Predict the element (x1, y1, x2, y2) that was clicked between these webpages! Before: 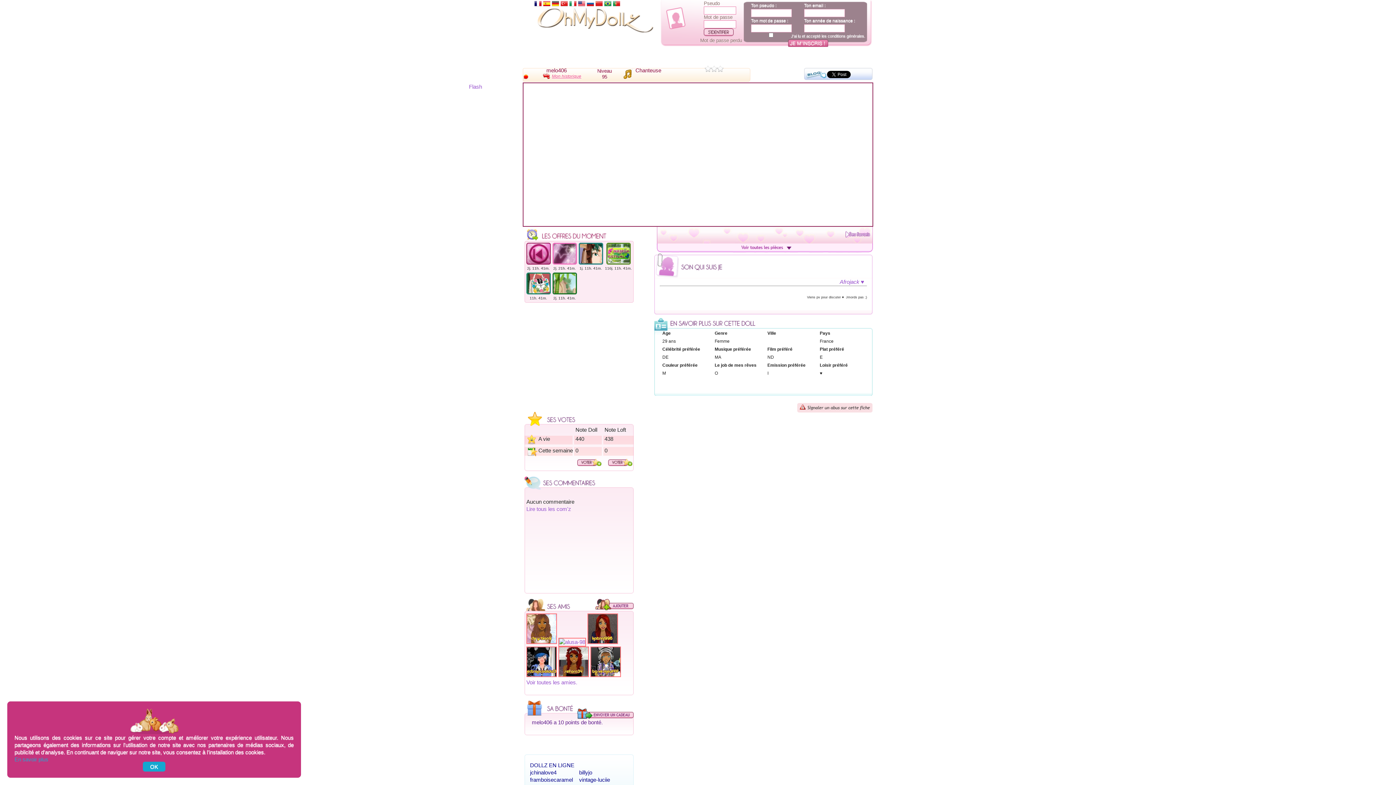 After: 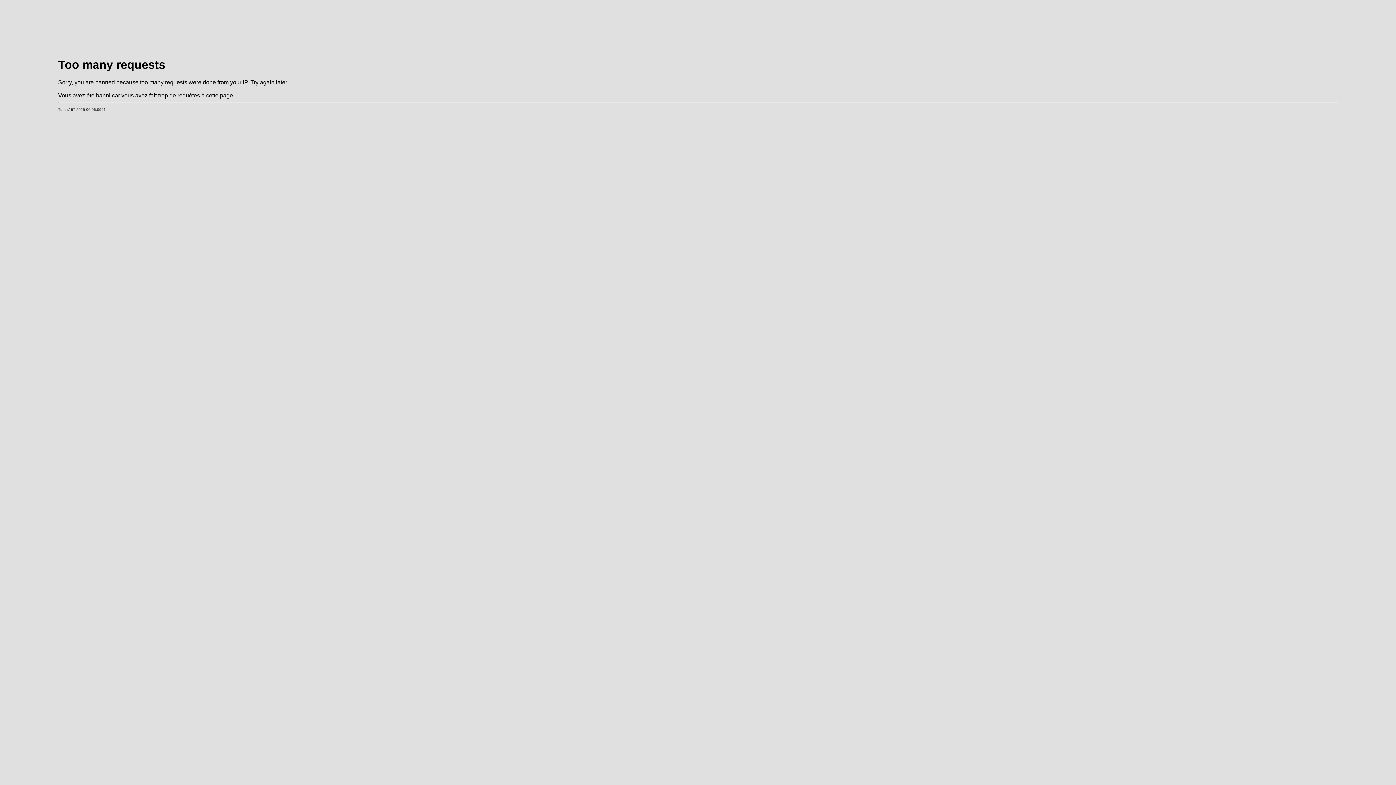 Action: bbox: (587, 639, 618, 645)